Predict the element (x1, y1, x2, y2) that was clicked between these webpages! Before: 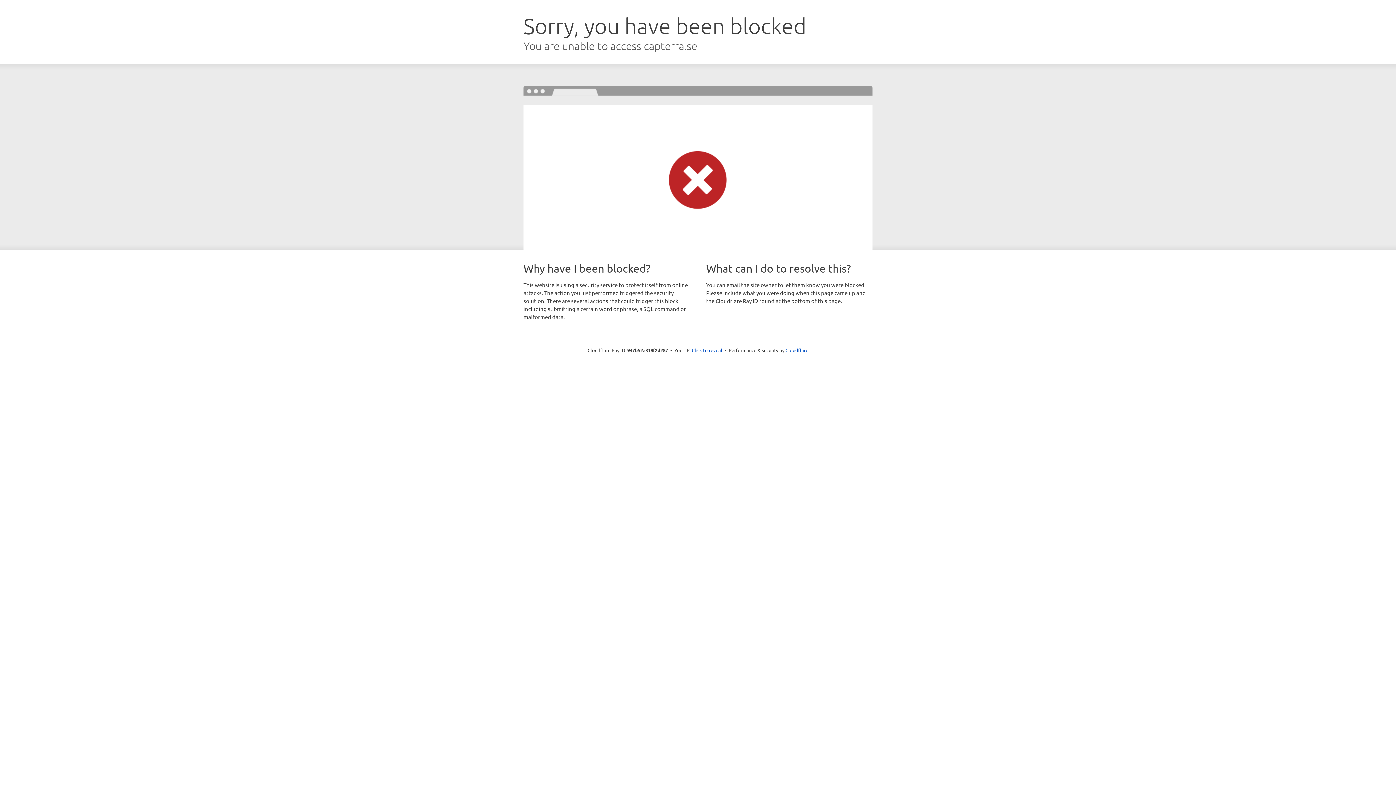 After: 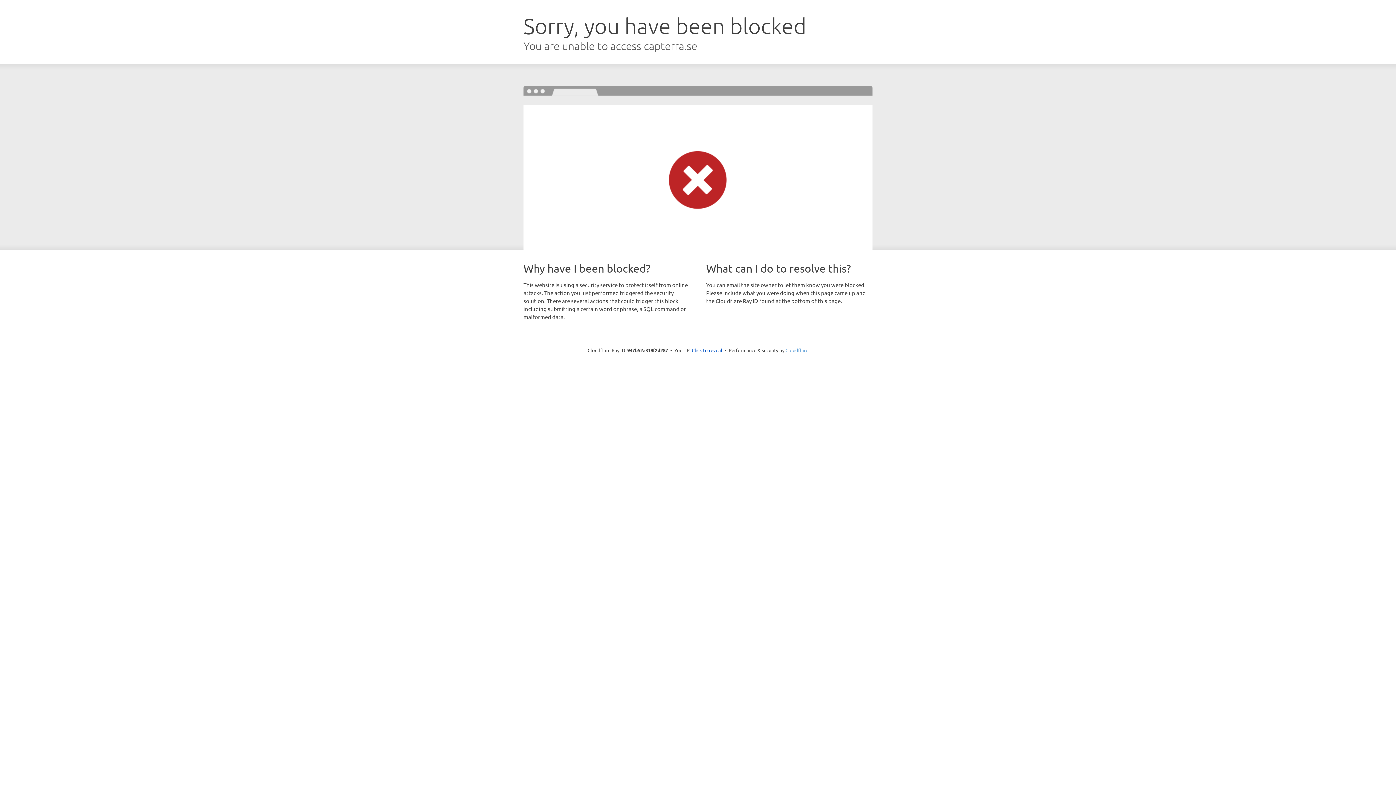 Action: bbox: (785, 347, 808, 353) label: Cloudflare